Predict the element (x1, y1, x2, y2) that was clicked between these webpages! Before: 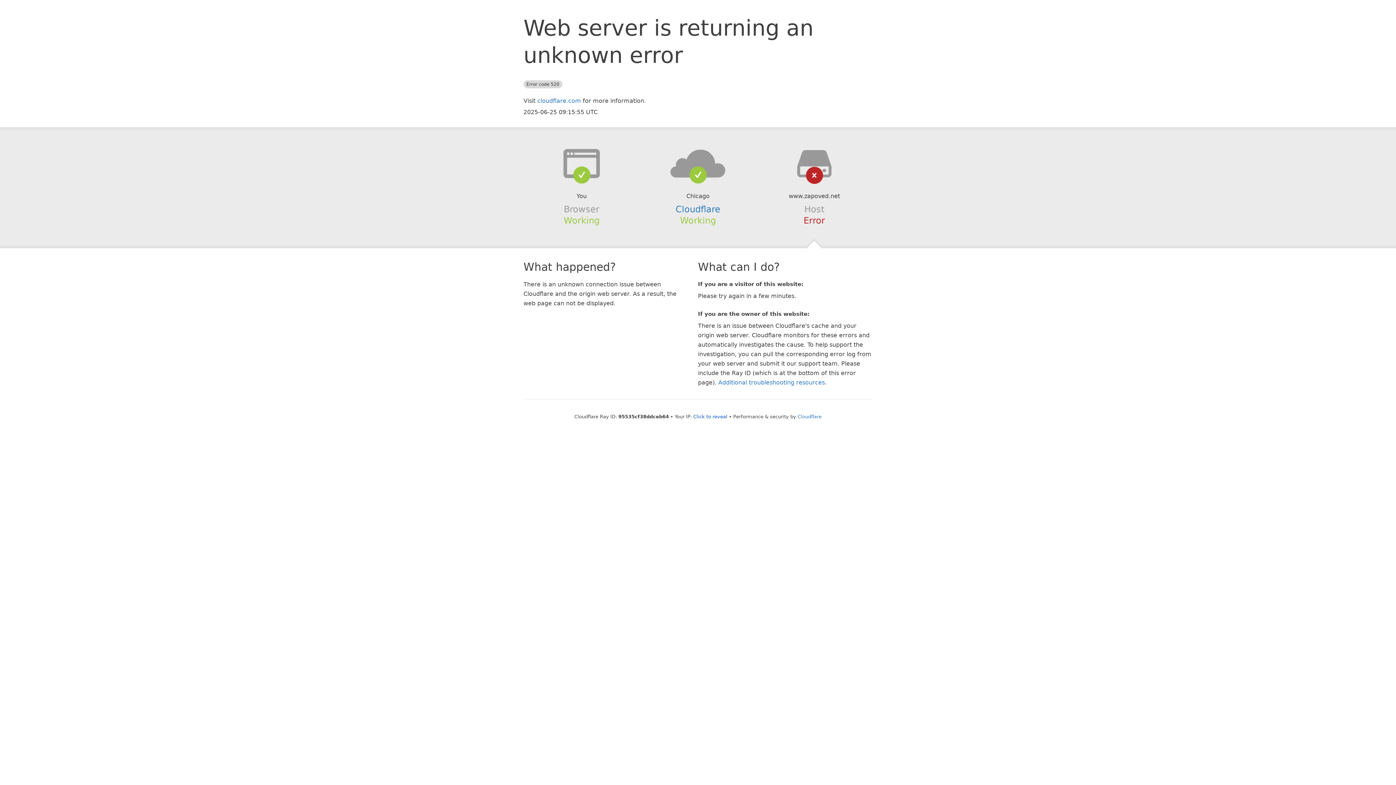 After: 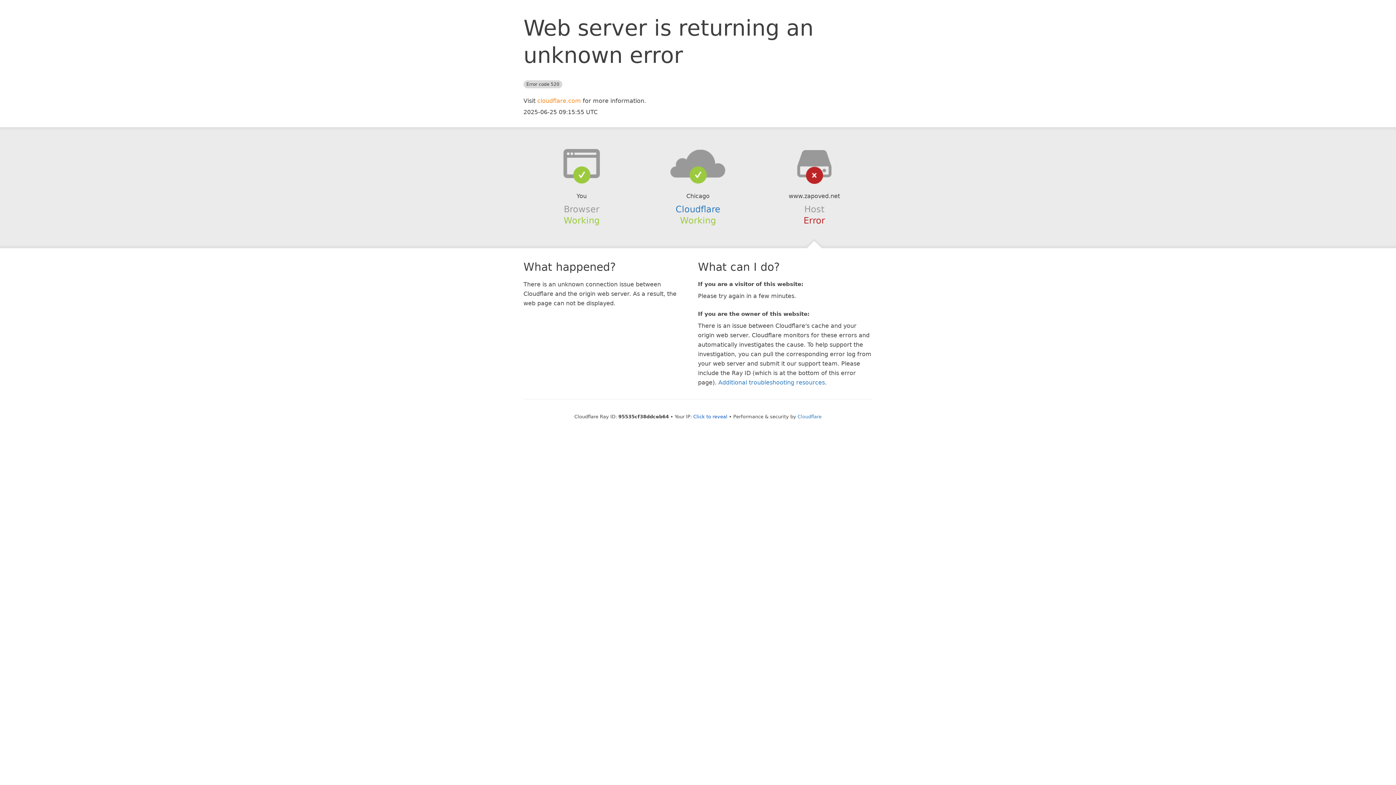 Action: label: cloudflare.com bbox: (537, 97, 581, 104)